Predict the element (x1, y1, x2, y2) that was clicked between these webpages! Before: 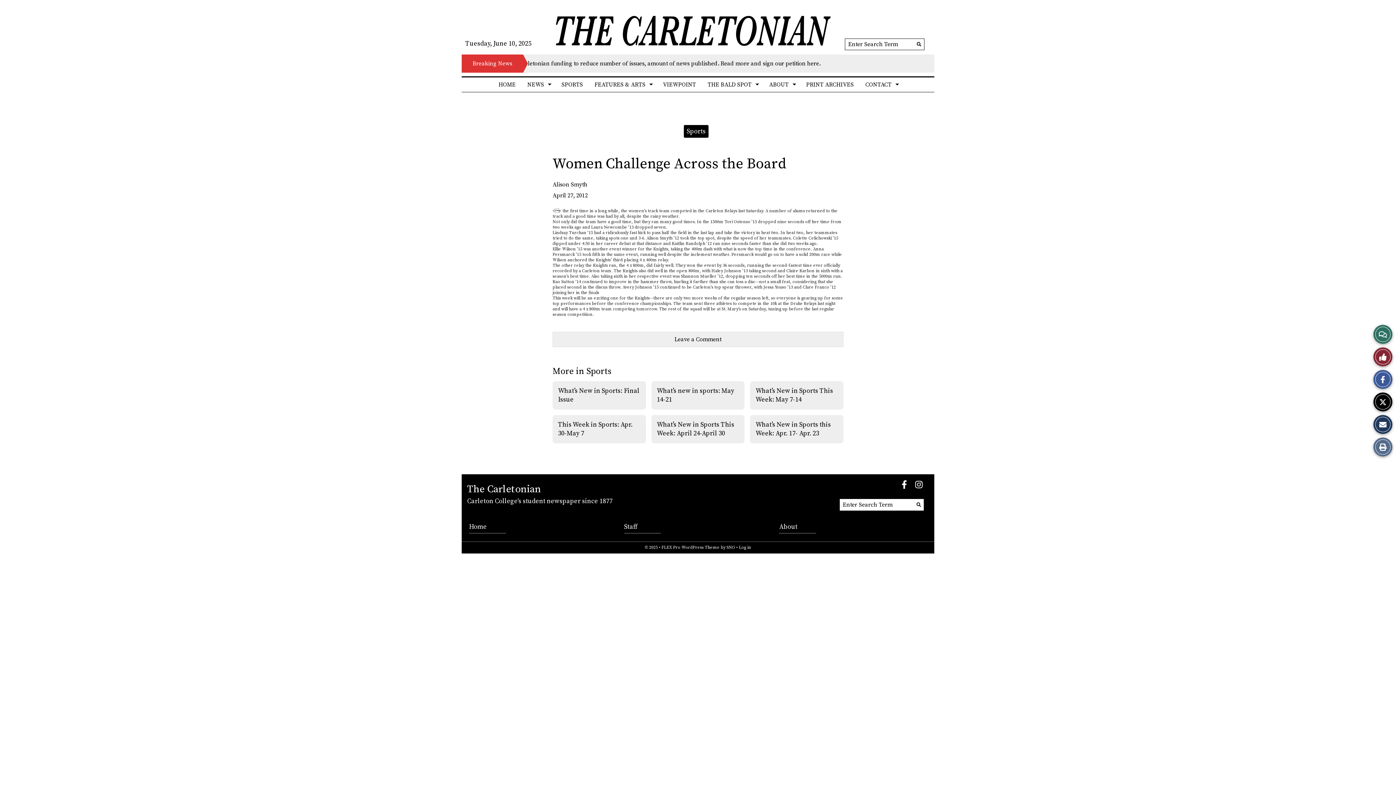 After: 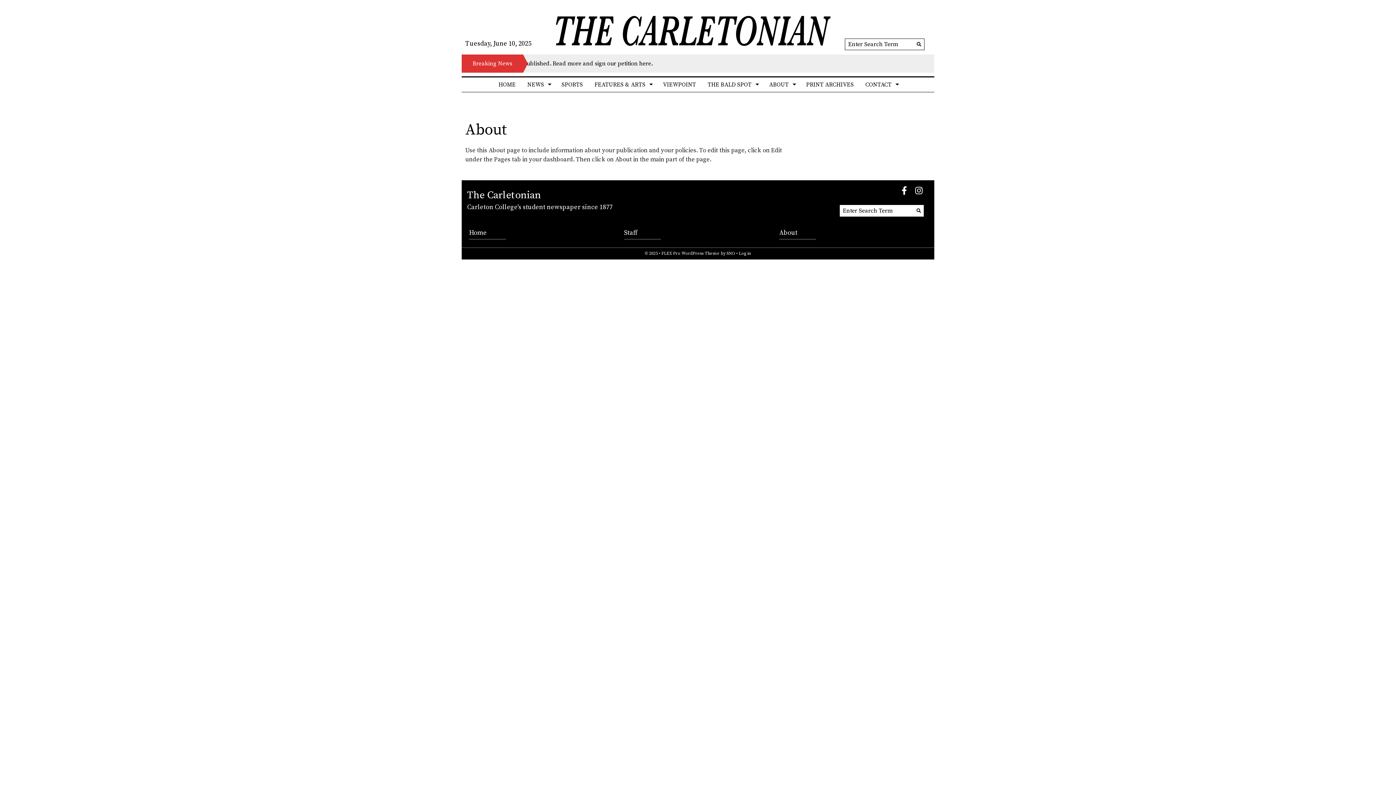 Action: label: About bbox: (779, 521, 927, 534)